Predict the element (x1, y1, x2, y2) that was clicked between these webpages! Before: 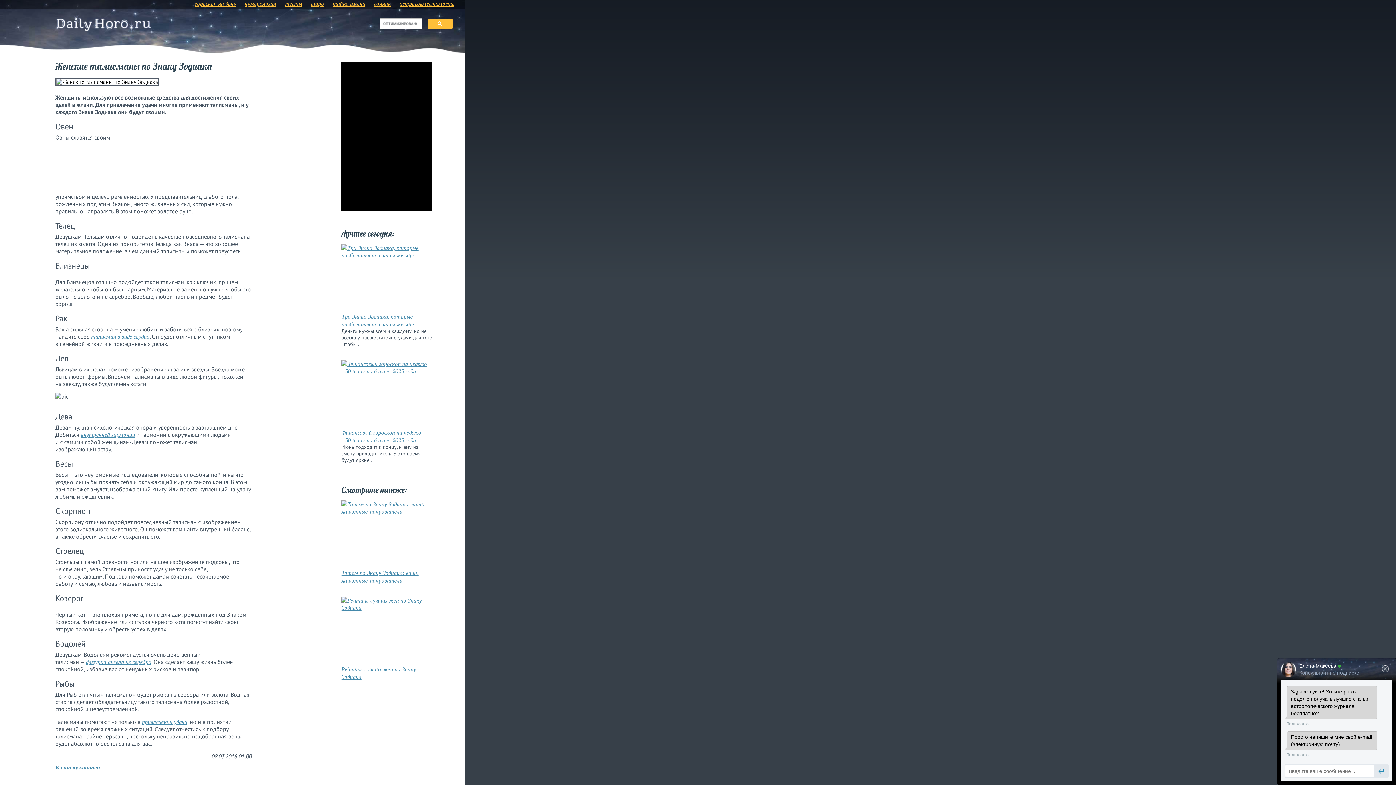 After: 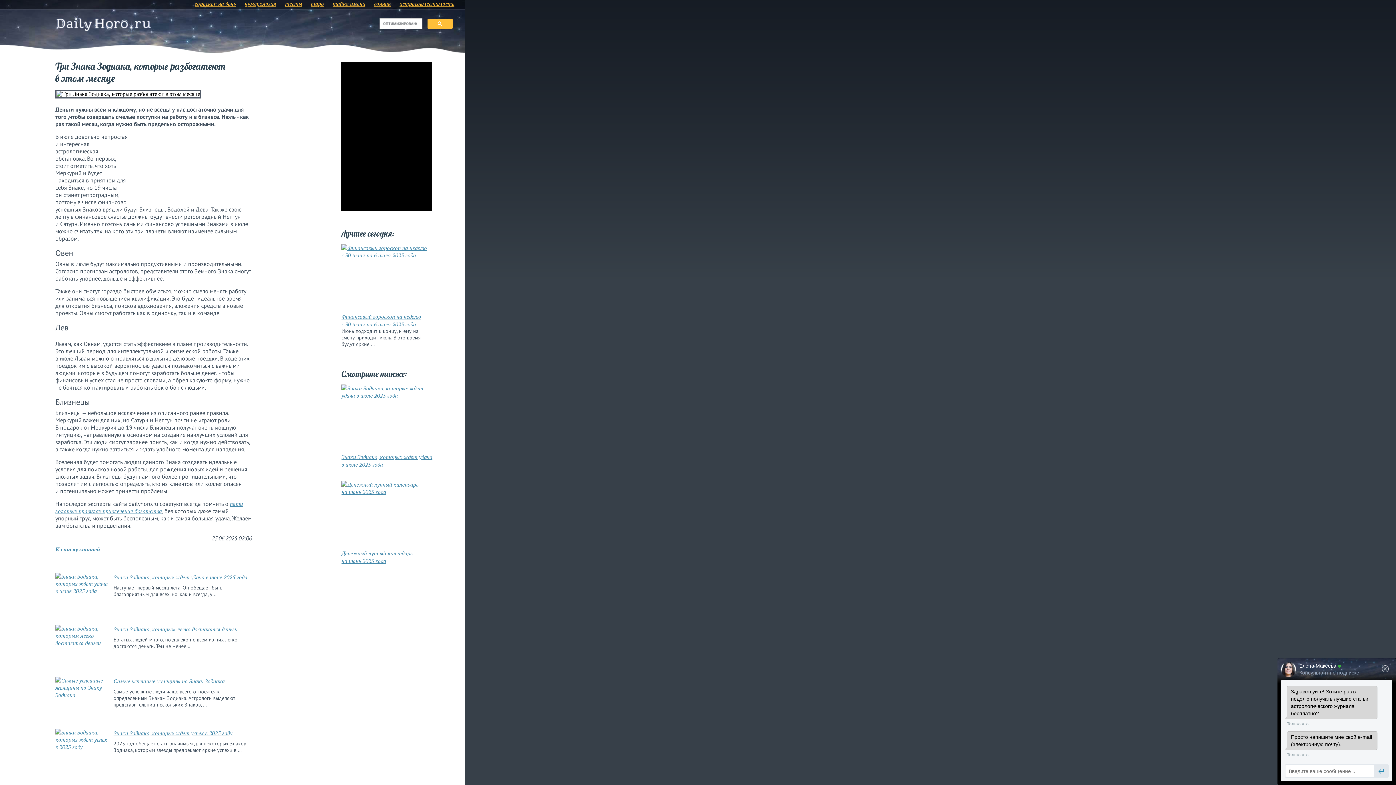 Action: label: Три Знака Зодиака, которые разбогатеют в этом месяце bbox: (341, 244, 432, 328)